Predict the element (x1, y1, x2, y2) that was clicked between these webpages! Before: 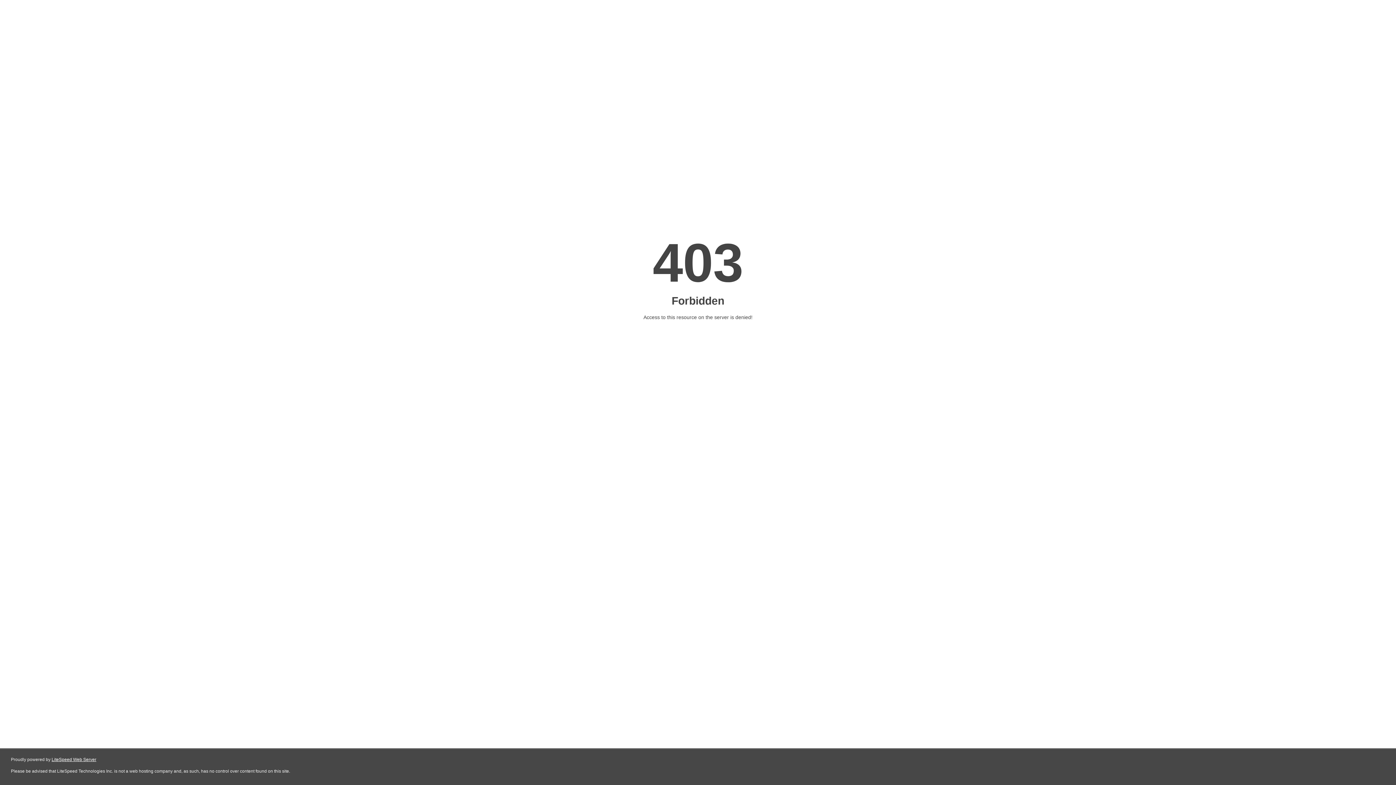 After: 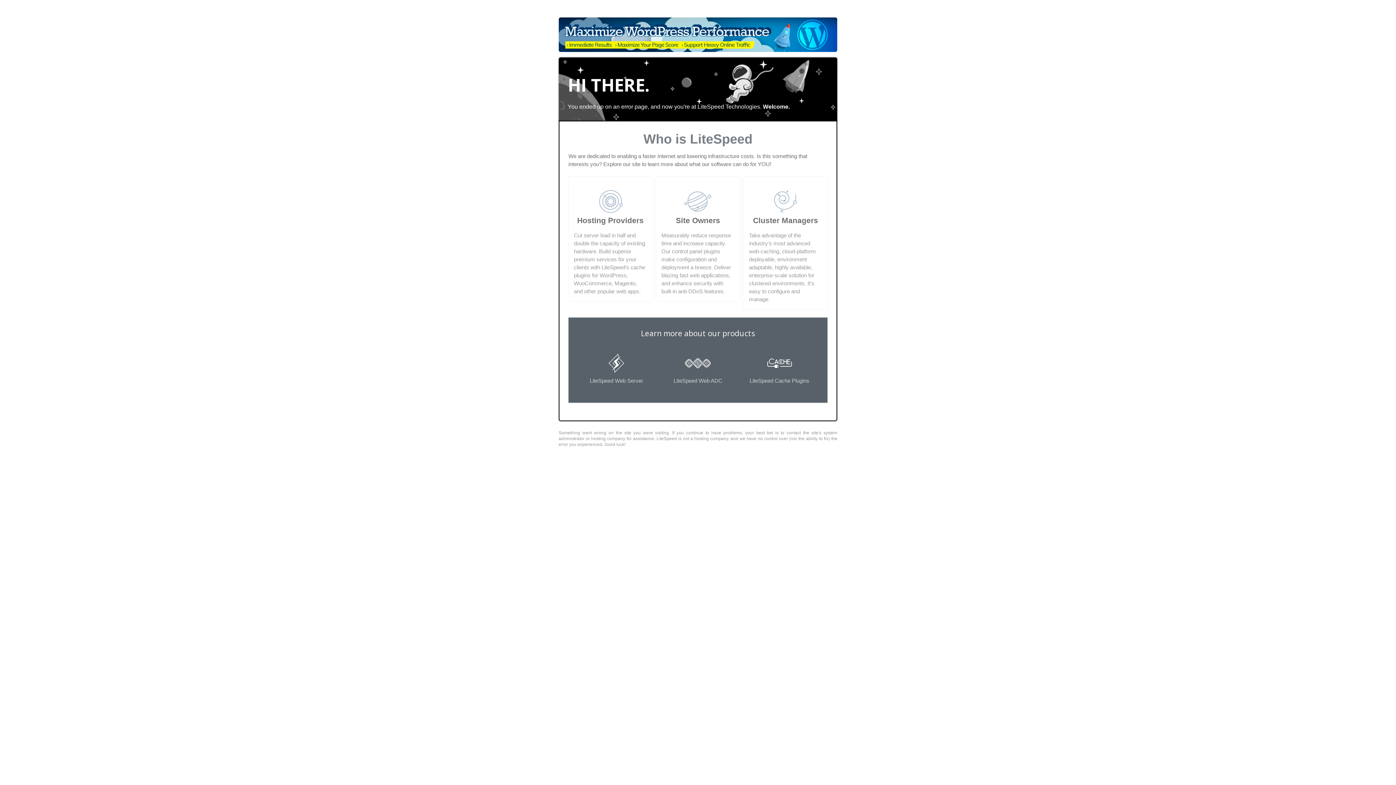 Action: label: LiteSpeed Web Server bbox: (51, 757, 96, 762)